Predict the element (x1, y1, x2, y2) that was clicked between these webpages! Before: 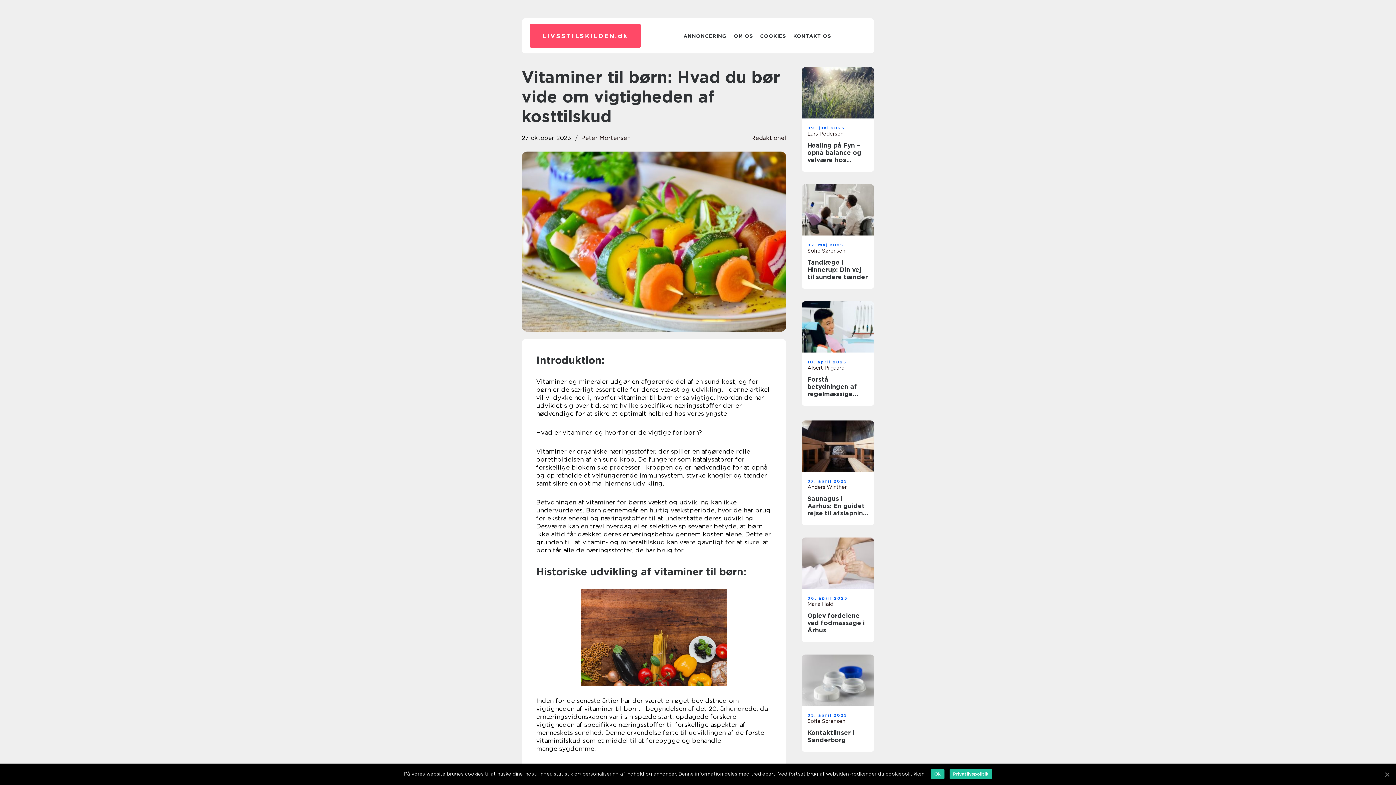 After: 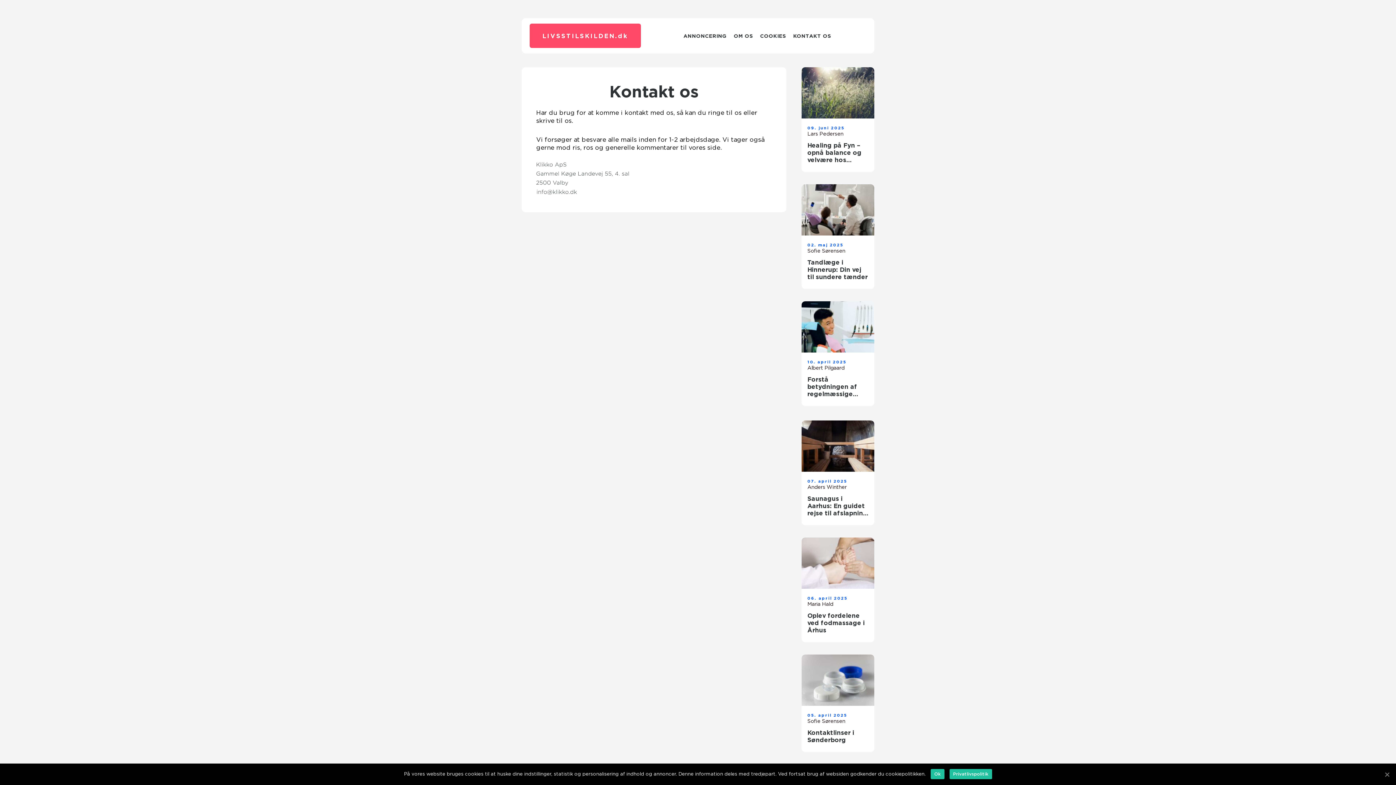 Action: bbox: (793, 33, 831, 38) label: KONTAKT OS